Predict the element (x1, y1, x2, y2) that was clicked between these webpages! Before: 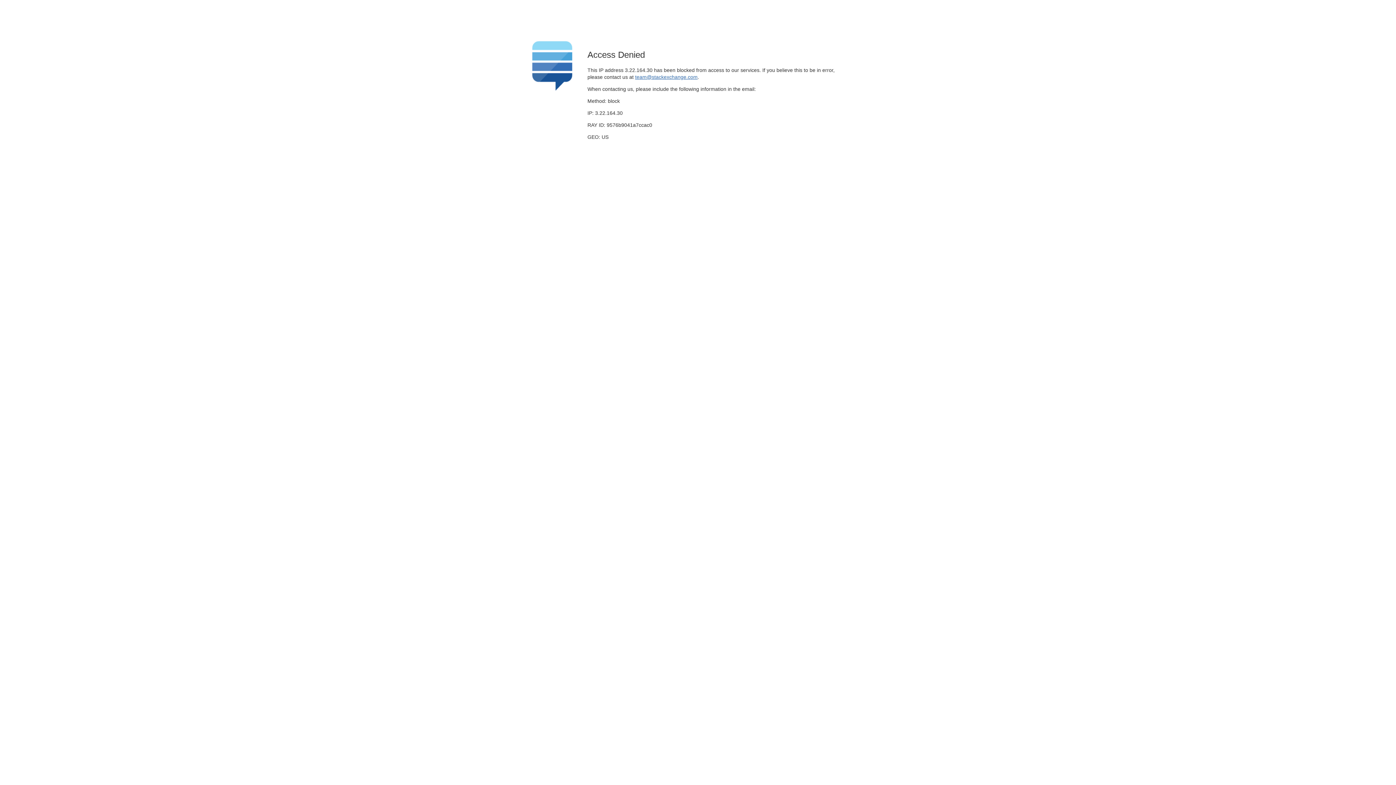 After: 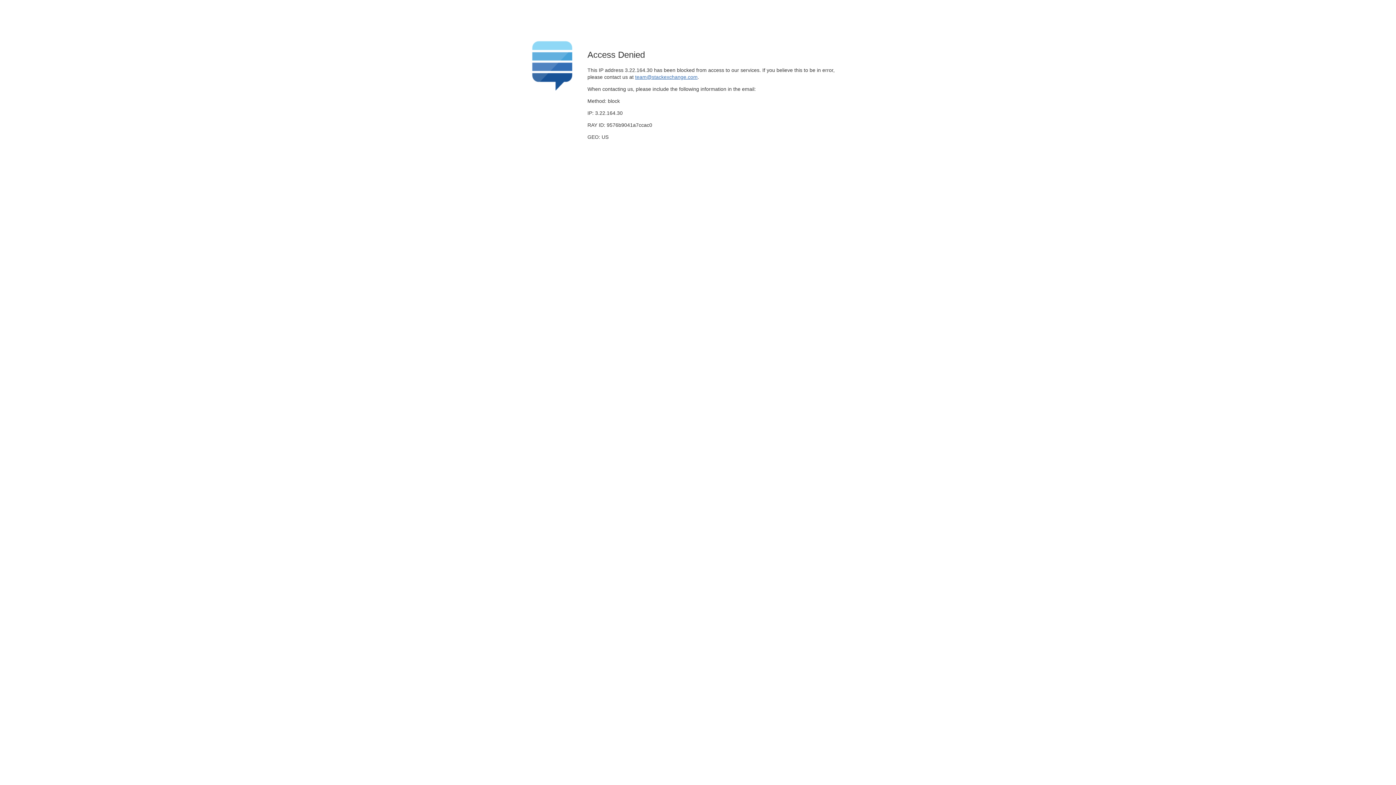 Action: label: team@stackexchange.com bbox: (635, 74, 697, 79)